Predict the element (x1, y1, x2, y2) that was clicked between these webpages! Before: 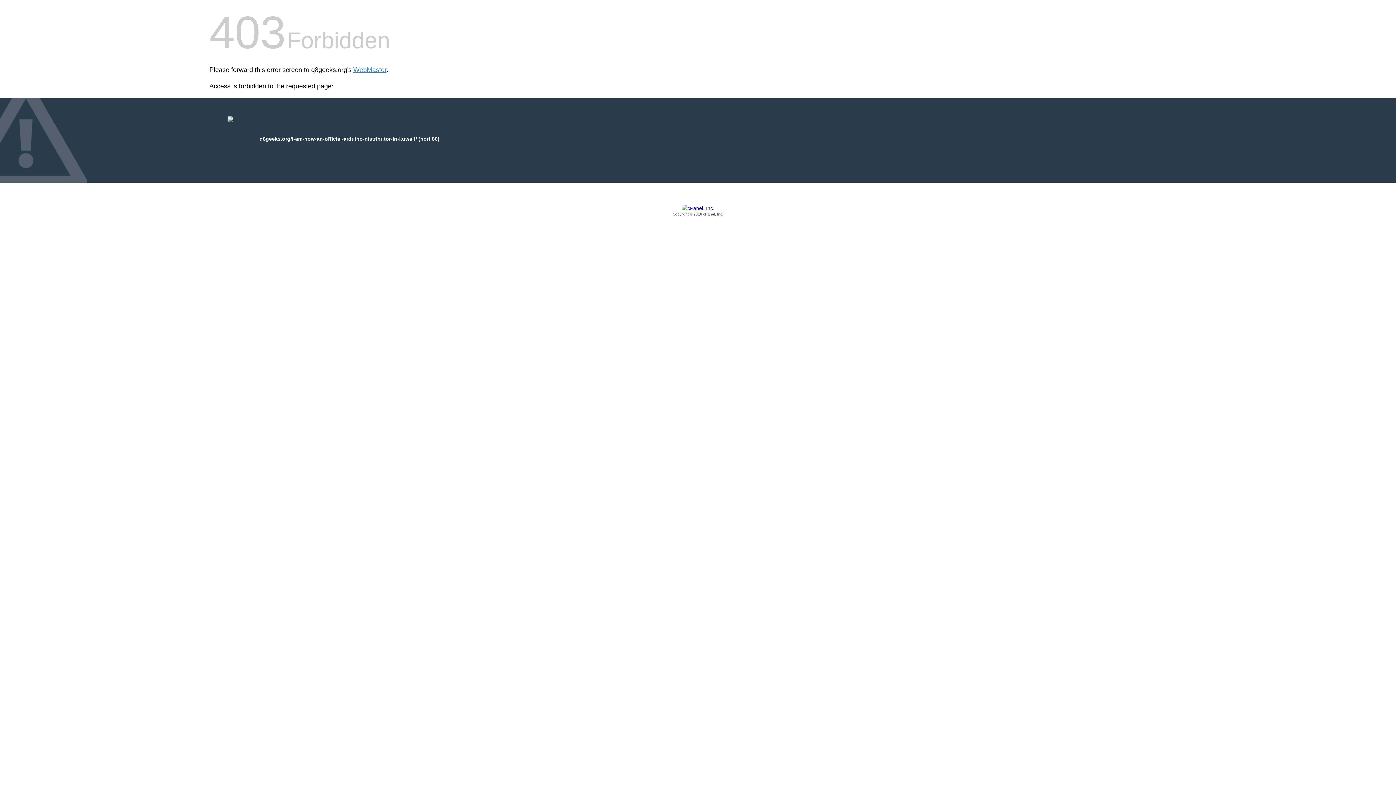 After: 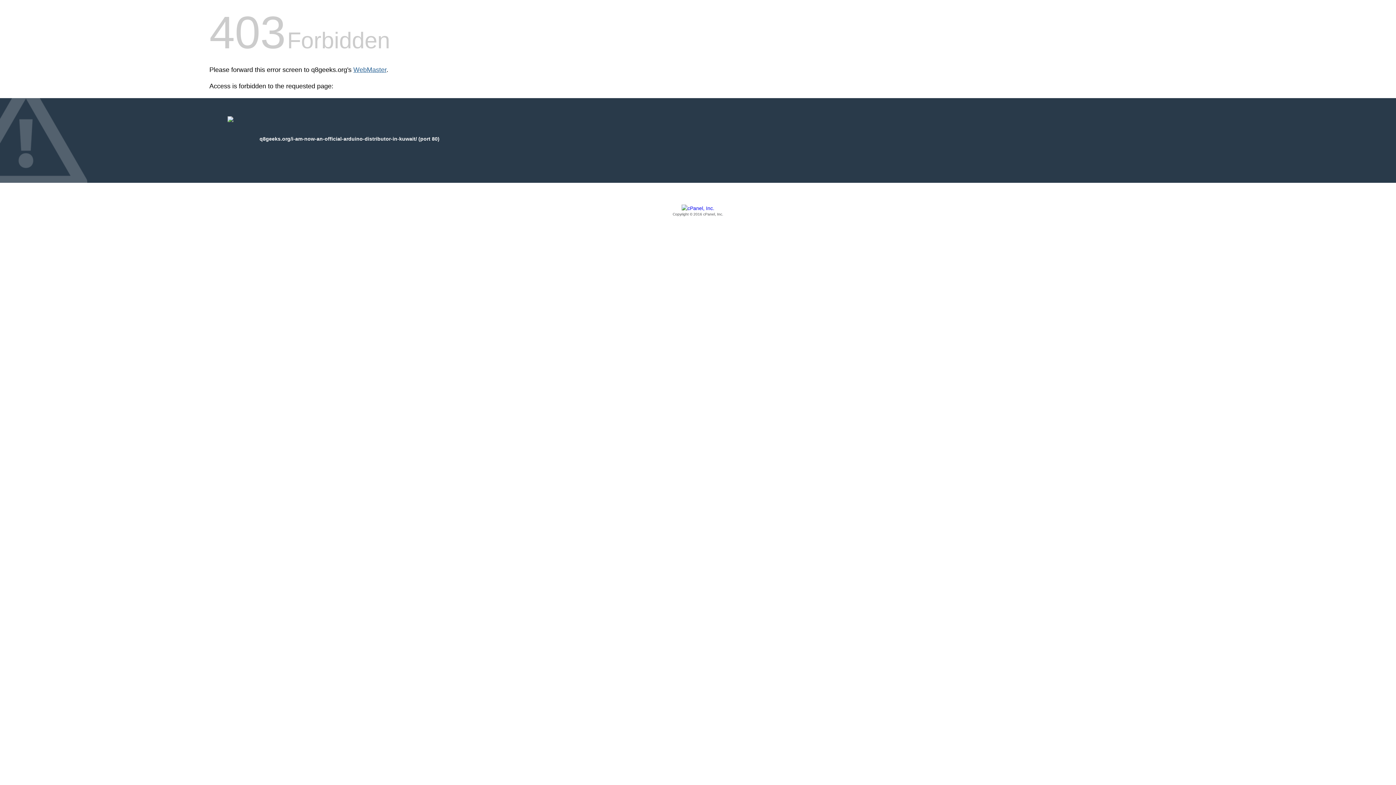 Action: bbox: (353, 66, 386, 73) label: WebMaster